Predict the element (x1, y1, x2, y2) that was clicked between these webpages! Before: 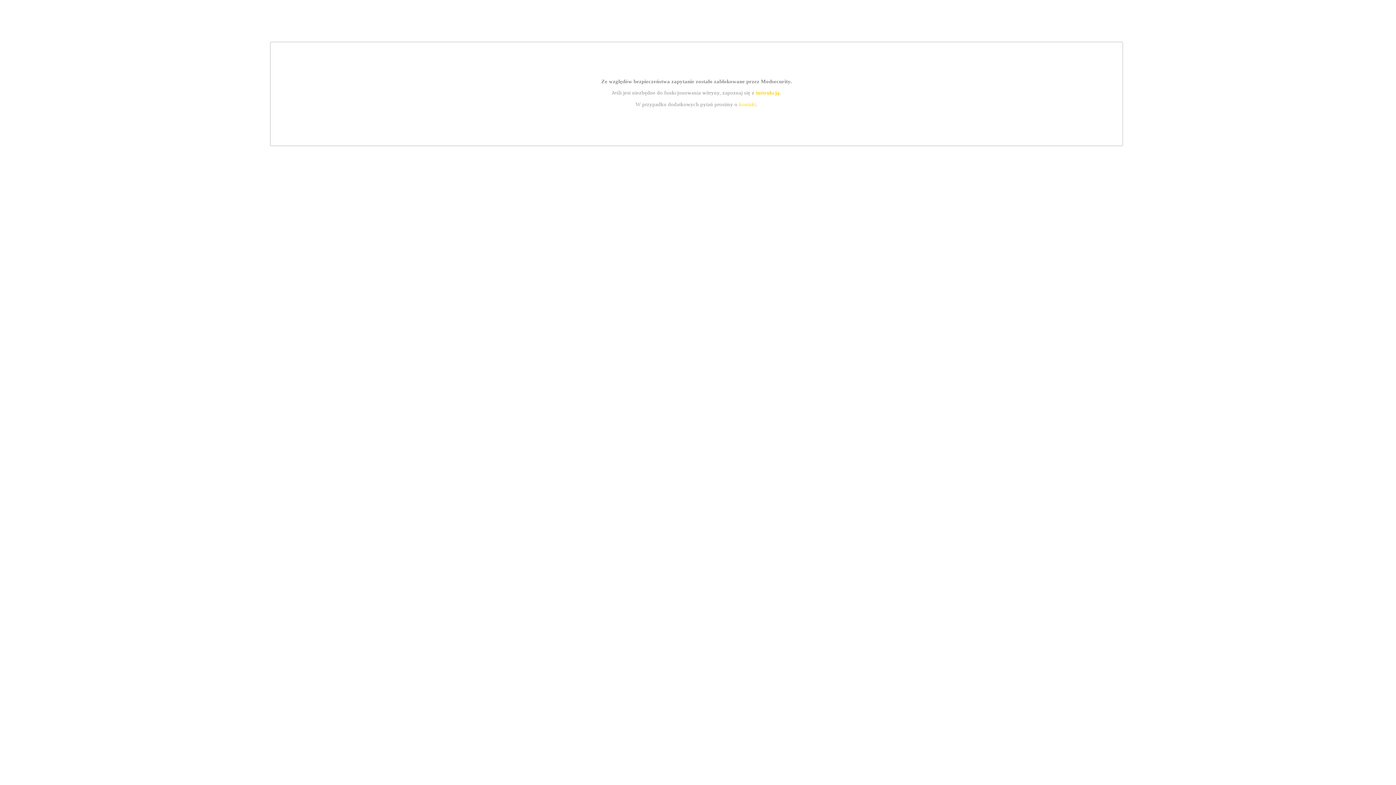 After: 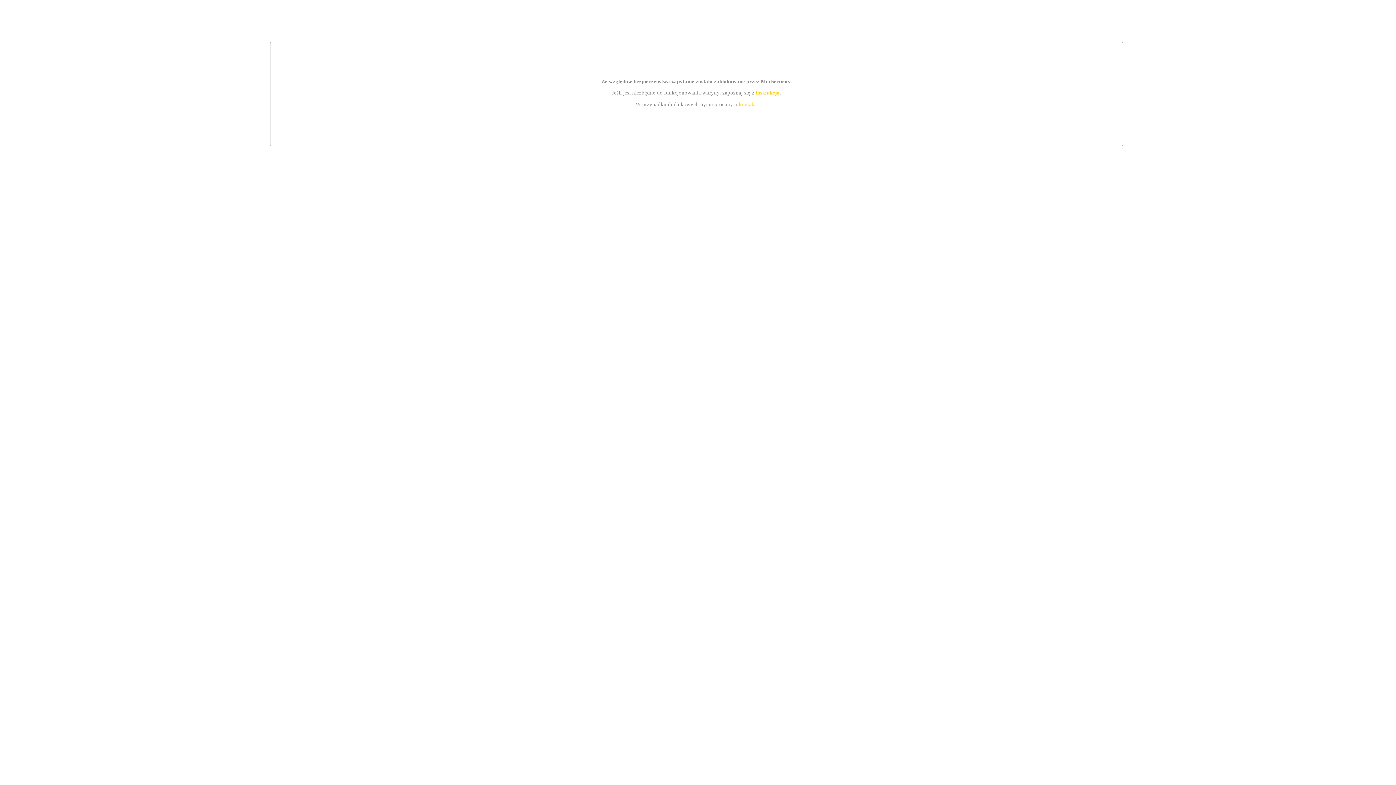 Action: bbox: (755, 89, 779, 95) label: instrukcją